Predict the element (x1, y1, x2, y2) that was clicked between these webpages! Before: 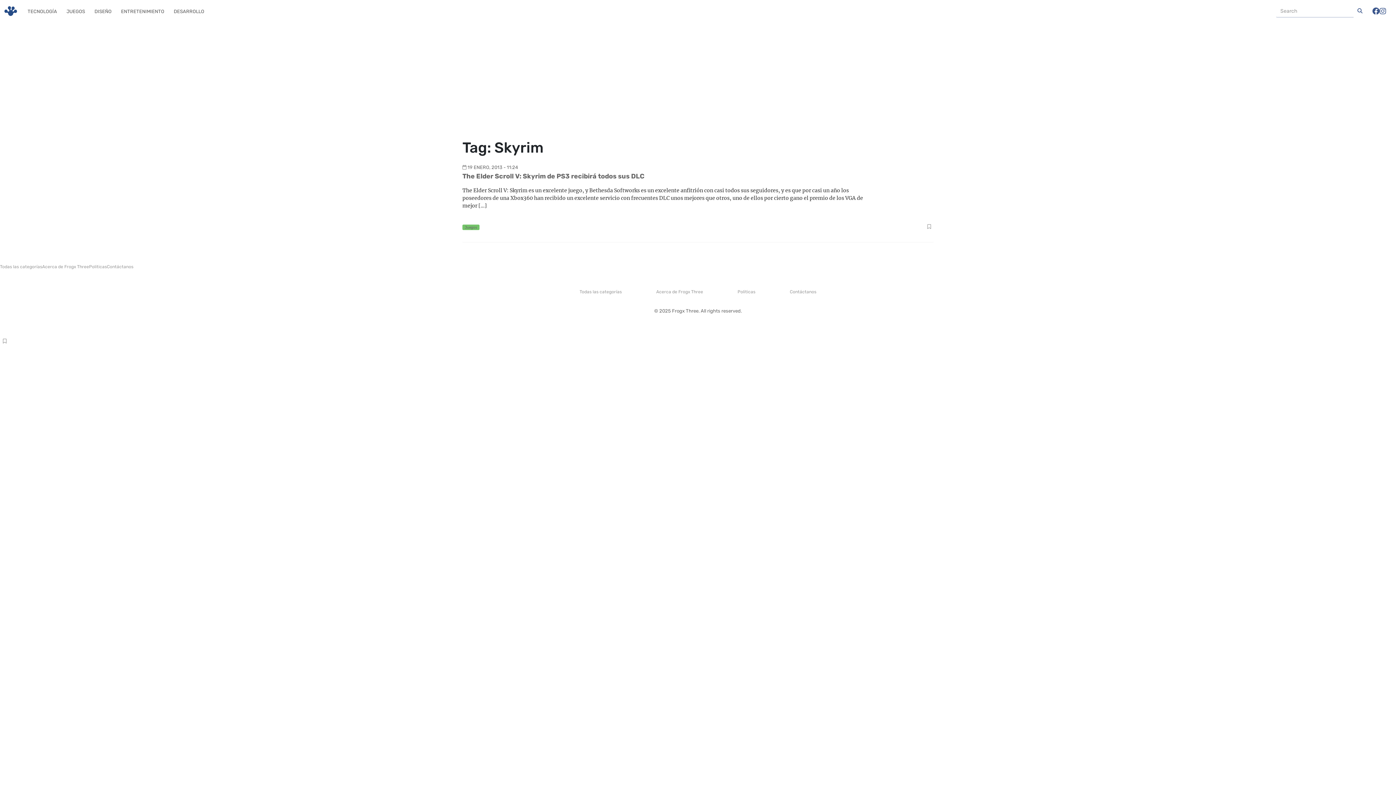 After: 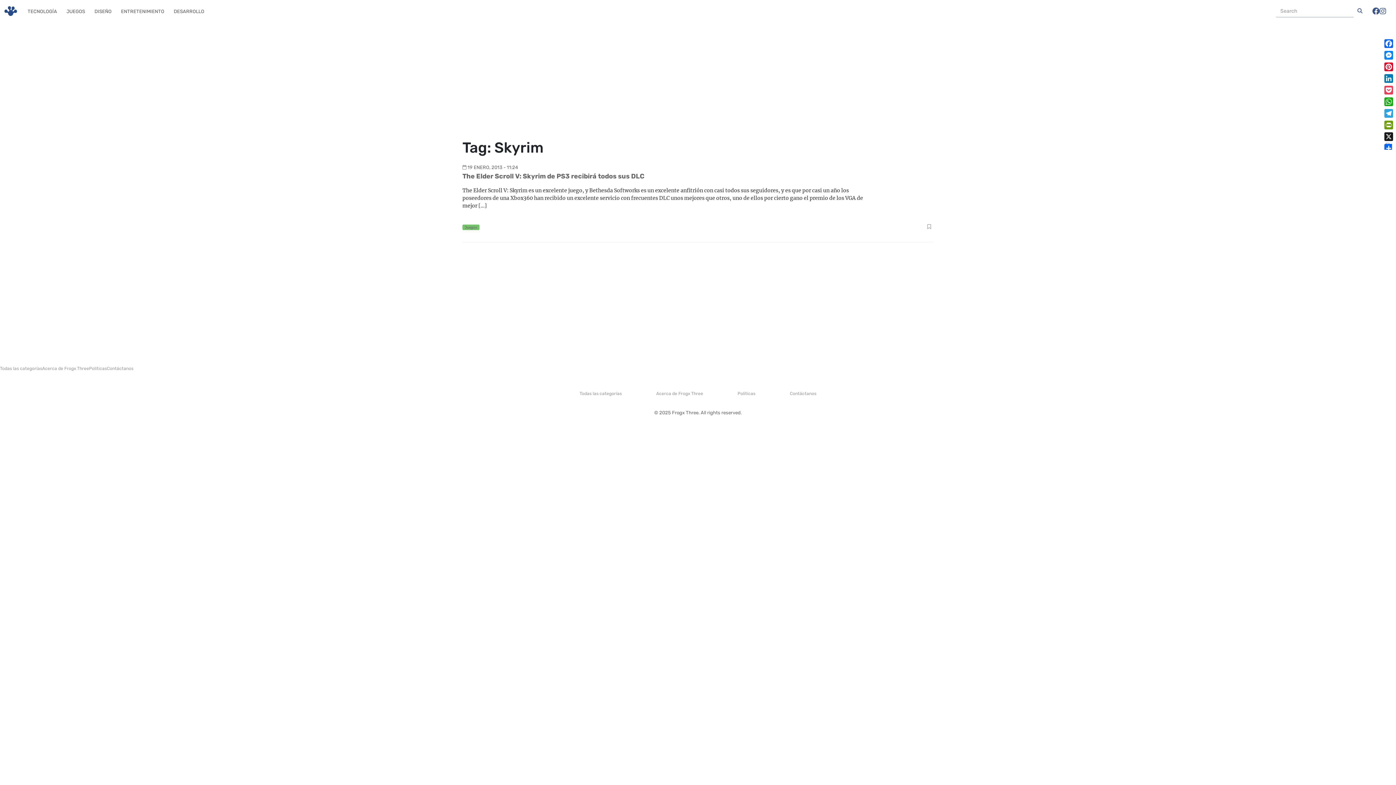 Action: label: Compartir bbox: (0, 338, 9, 345)